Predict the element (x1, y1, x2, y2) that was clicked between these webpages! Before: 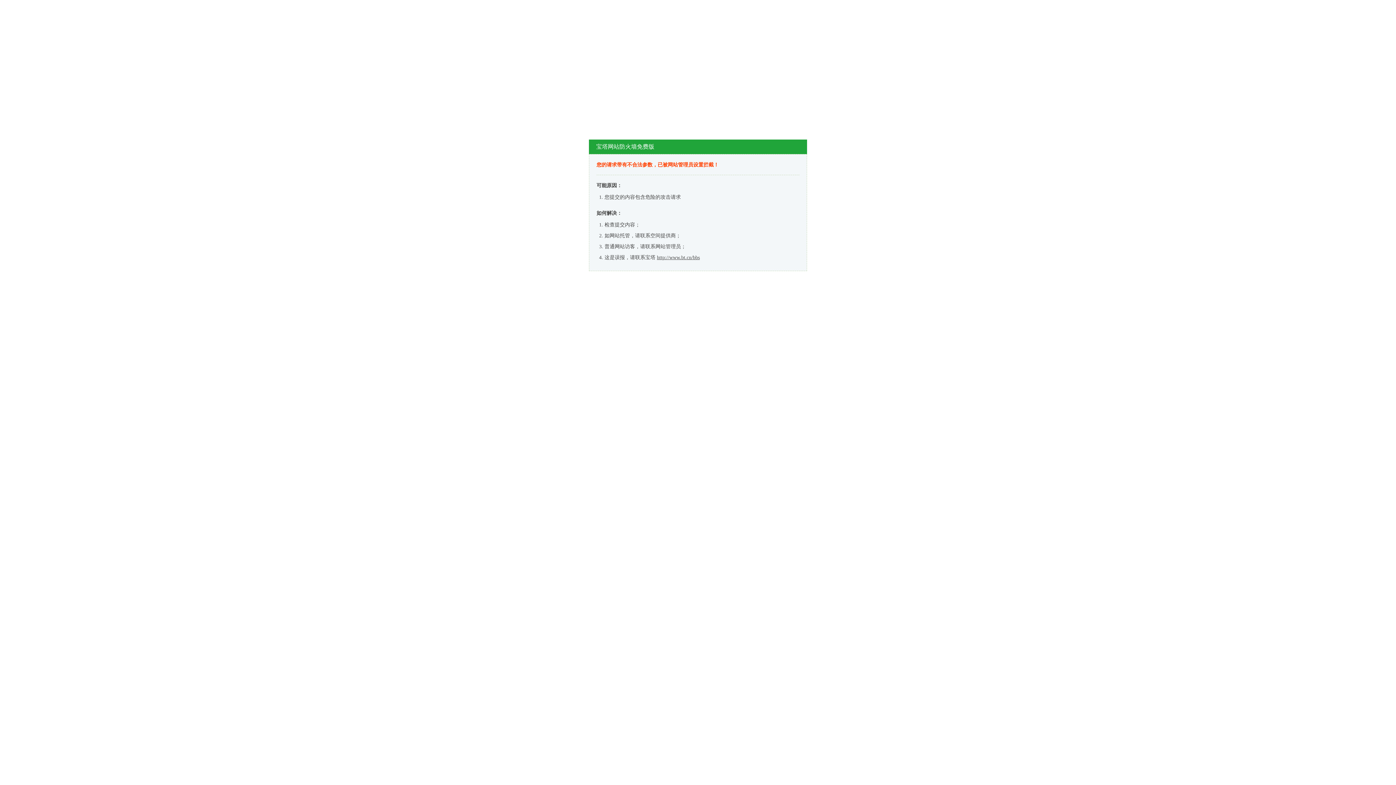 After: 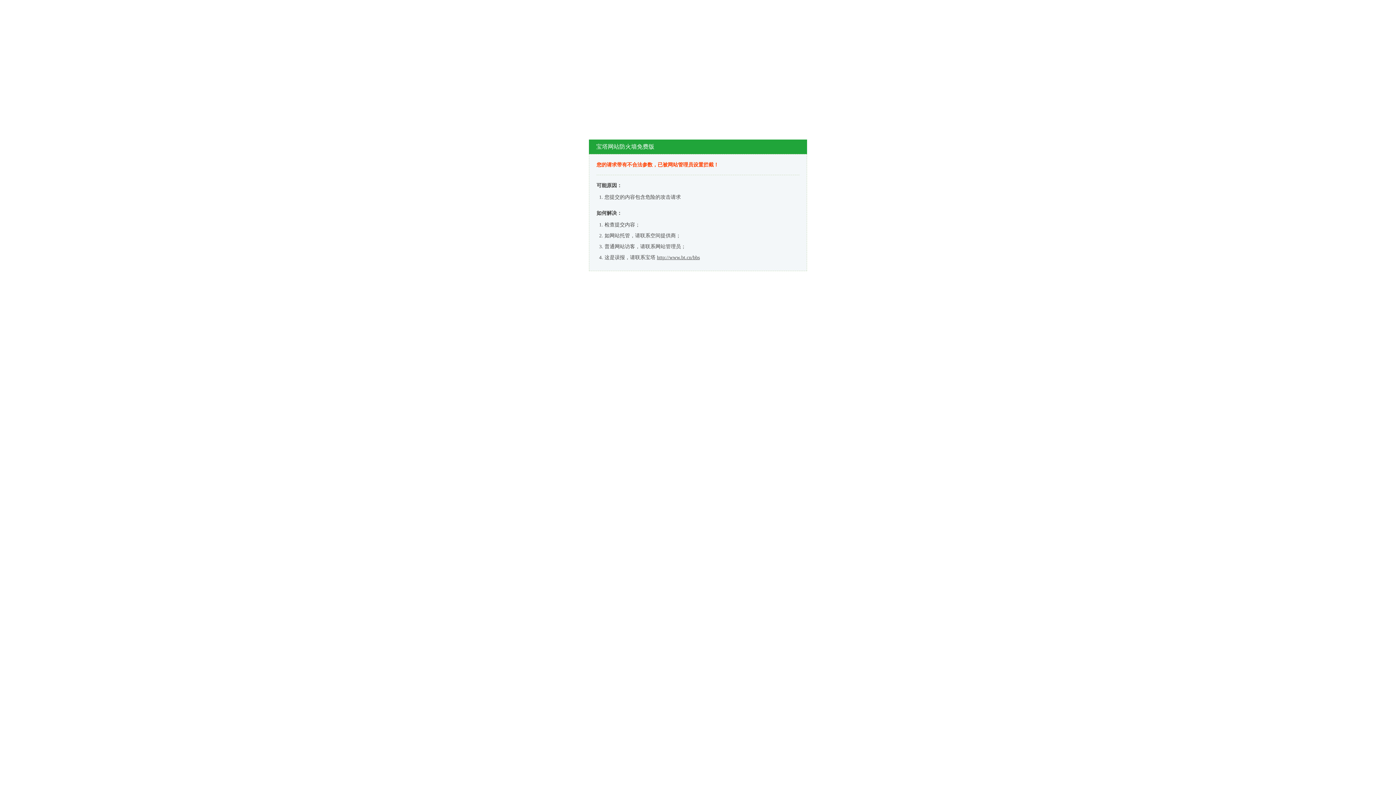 Action: bbox: (657, 254, 700, 260) label: http://www.bt.cn/bbs